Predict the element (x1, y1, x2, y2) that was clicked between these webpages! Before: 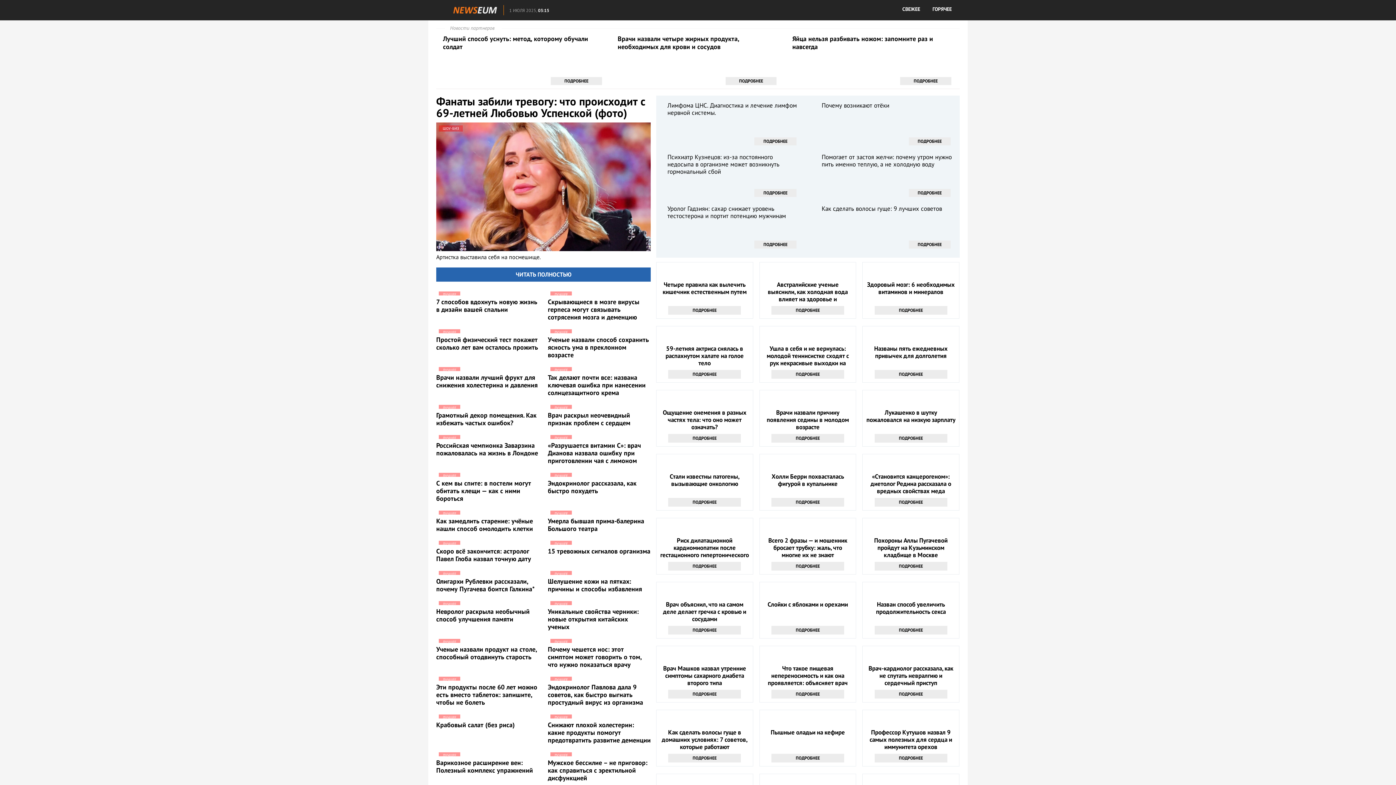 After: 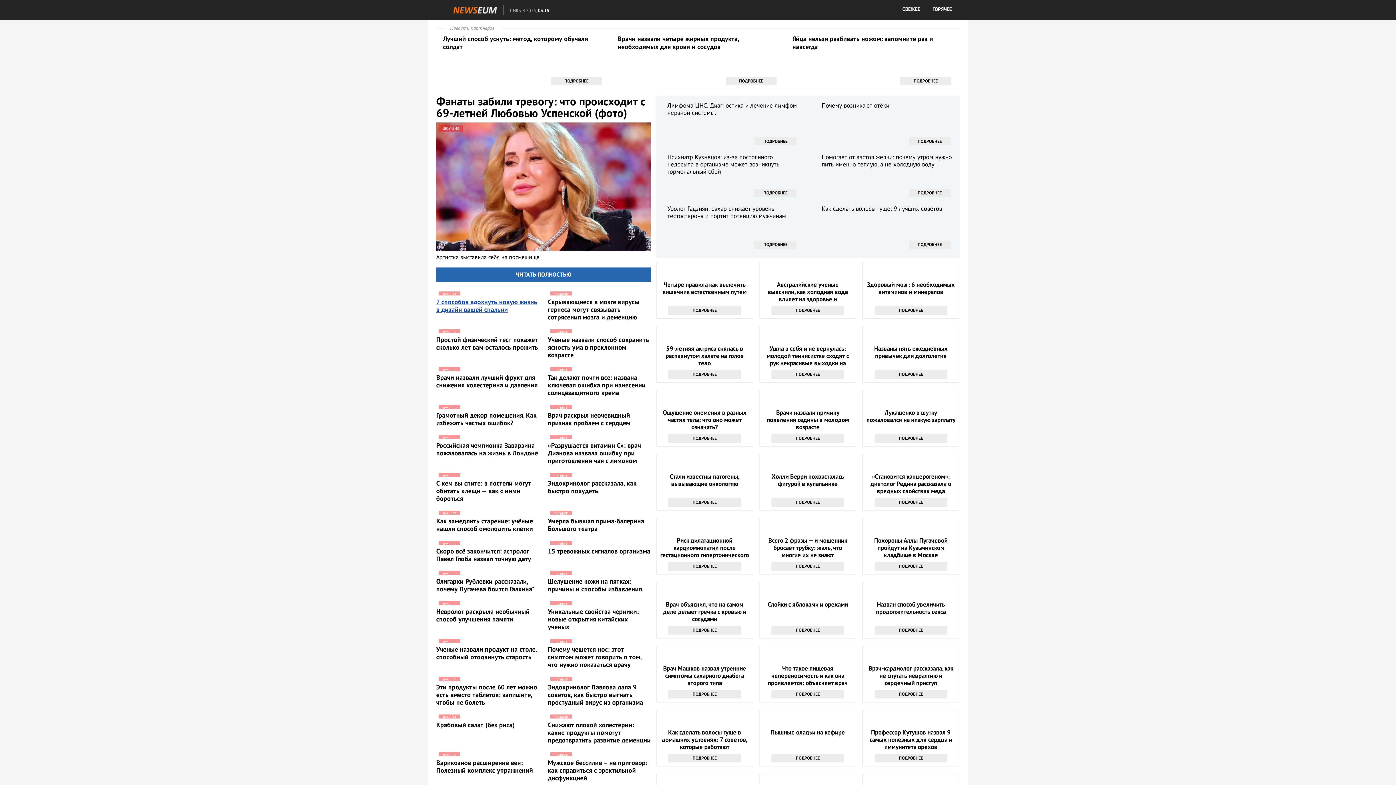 Action: bbox: (436, 288, 539, 313) label: ЛУЧШЕЕ
7 способов вдохнуть новую жизнь в дизайн вашей спальни